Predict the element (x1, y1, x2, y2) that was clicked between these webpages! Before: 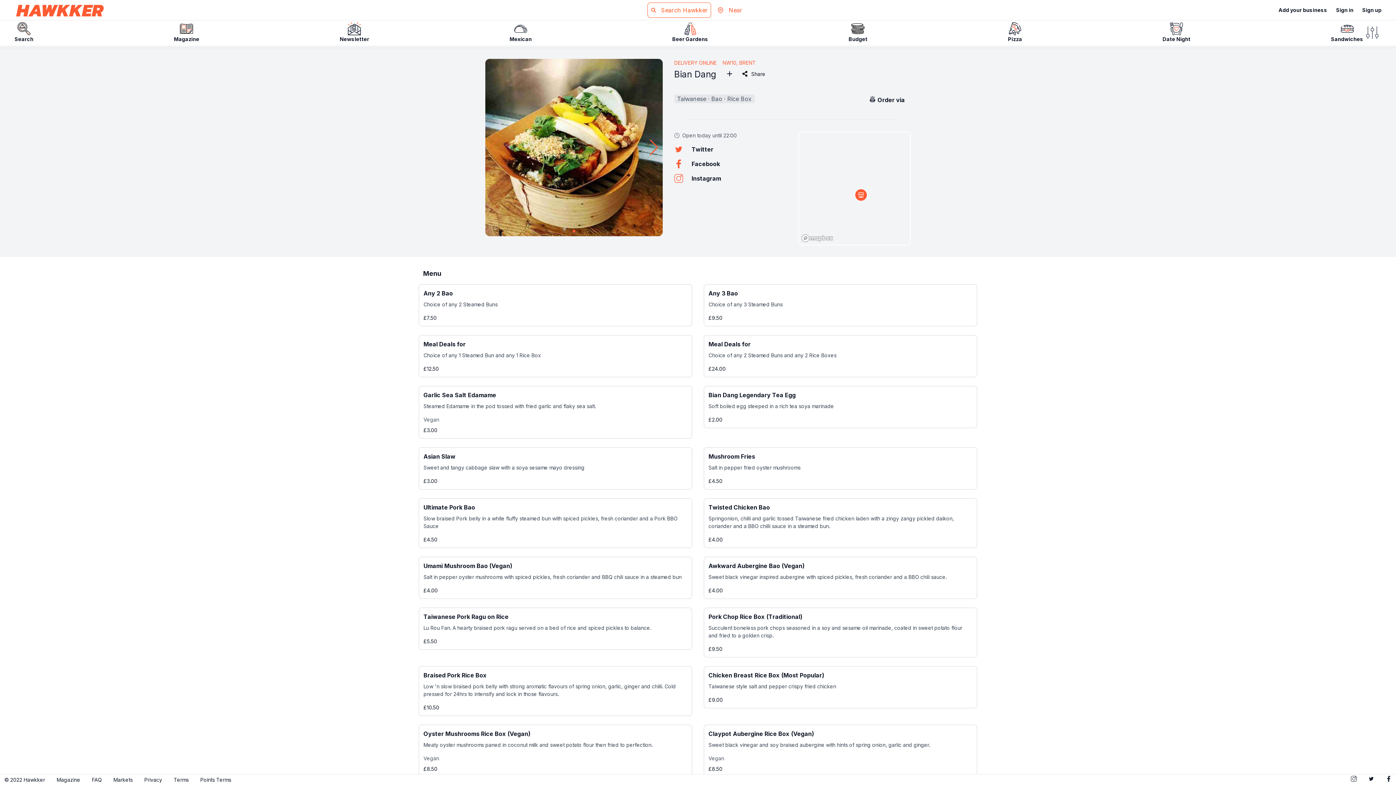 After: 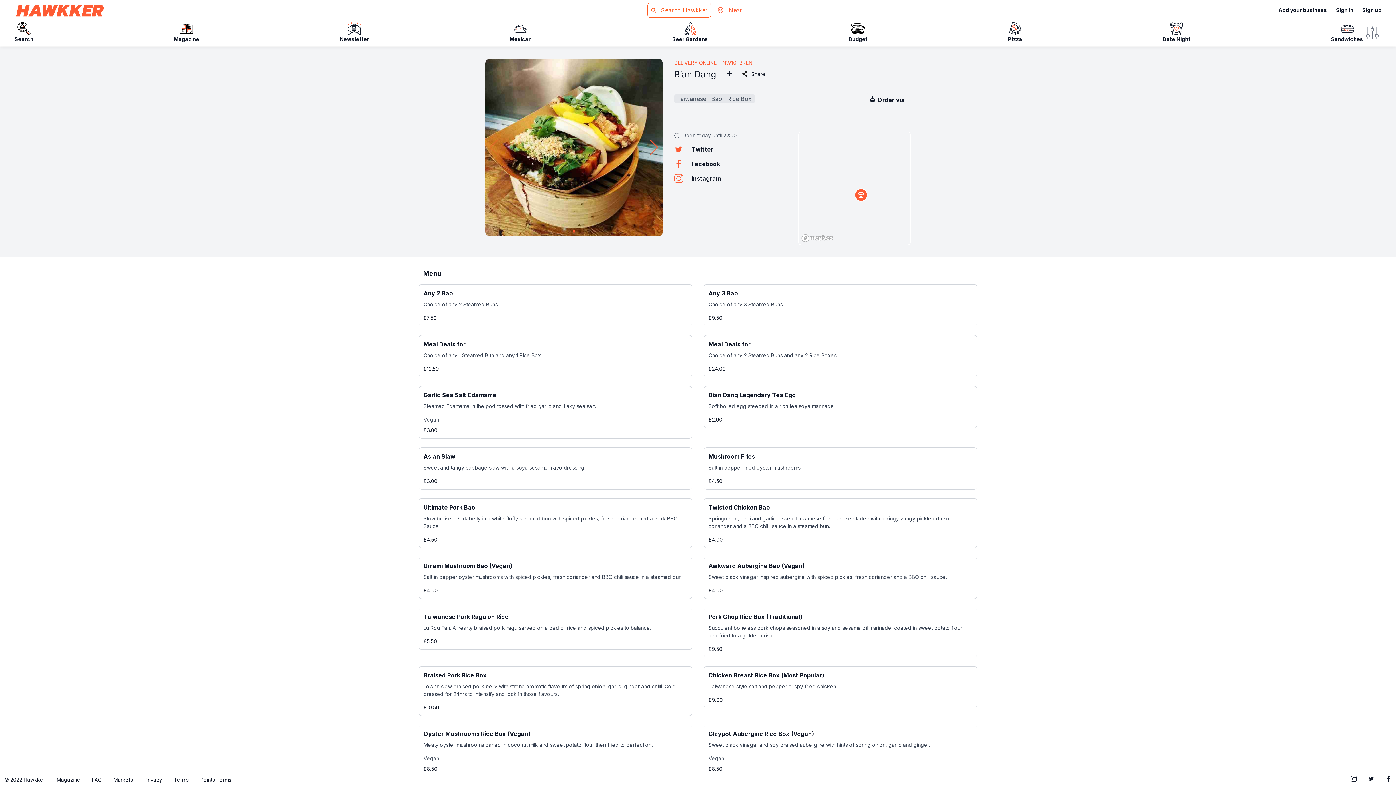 Action: label: Mapbox logo bbox: (801, 234, 833, 242)